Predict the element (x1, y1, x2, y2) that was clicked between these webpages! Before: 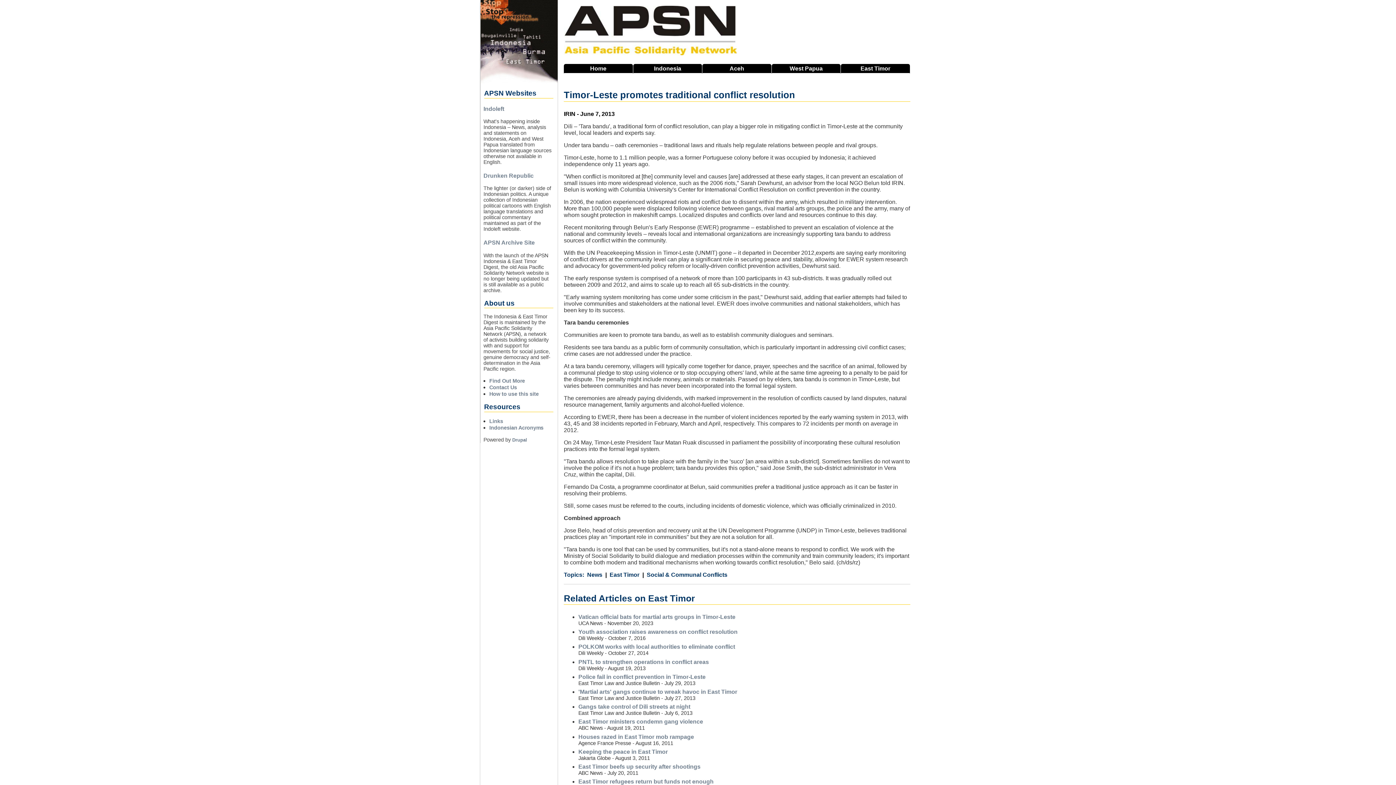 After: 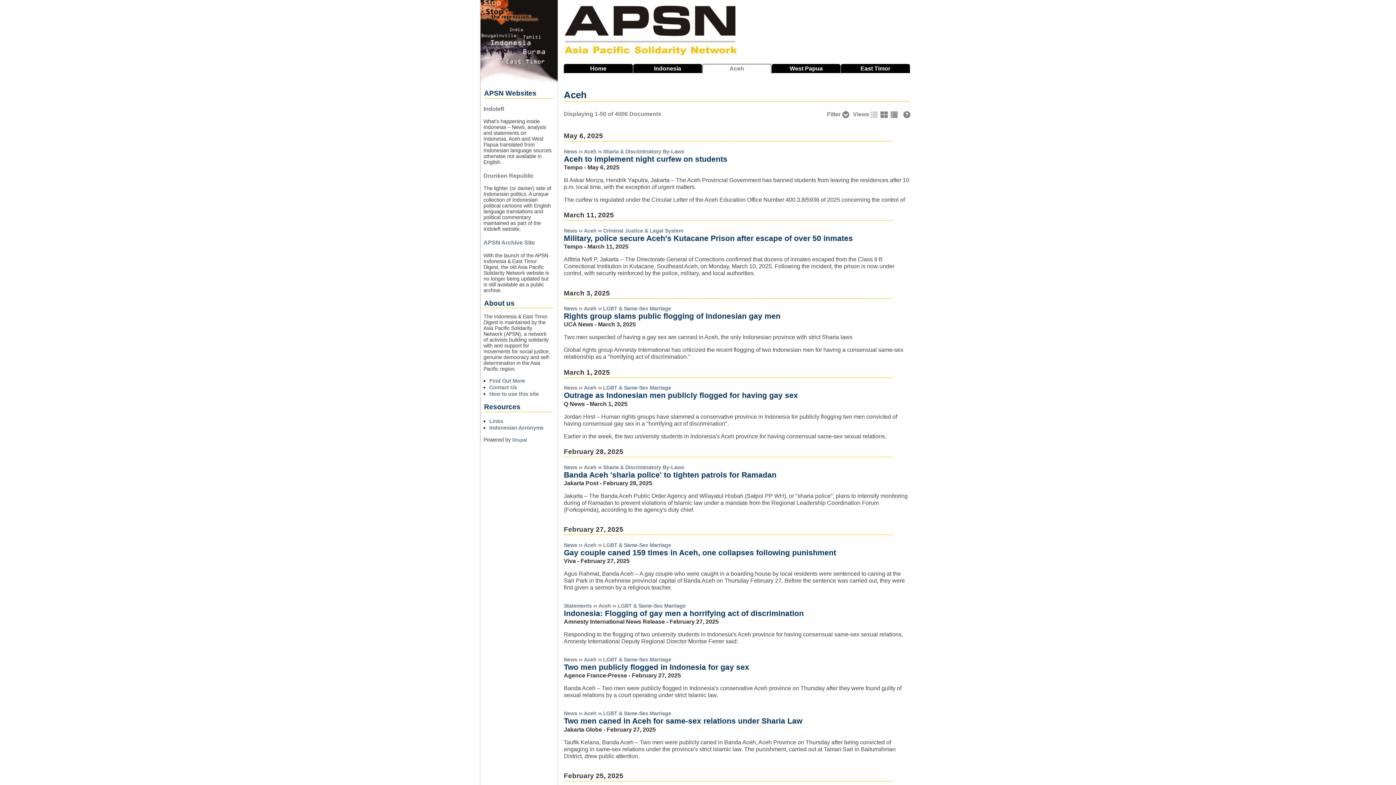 Action: label: Aceh bbox: (702, 64, 771, 73)